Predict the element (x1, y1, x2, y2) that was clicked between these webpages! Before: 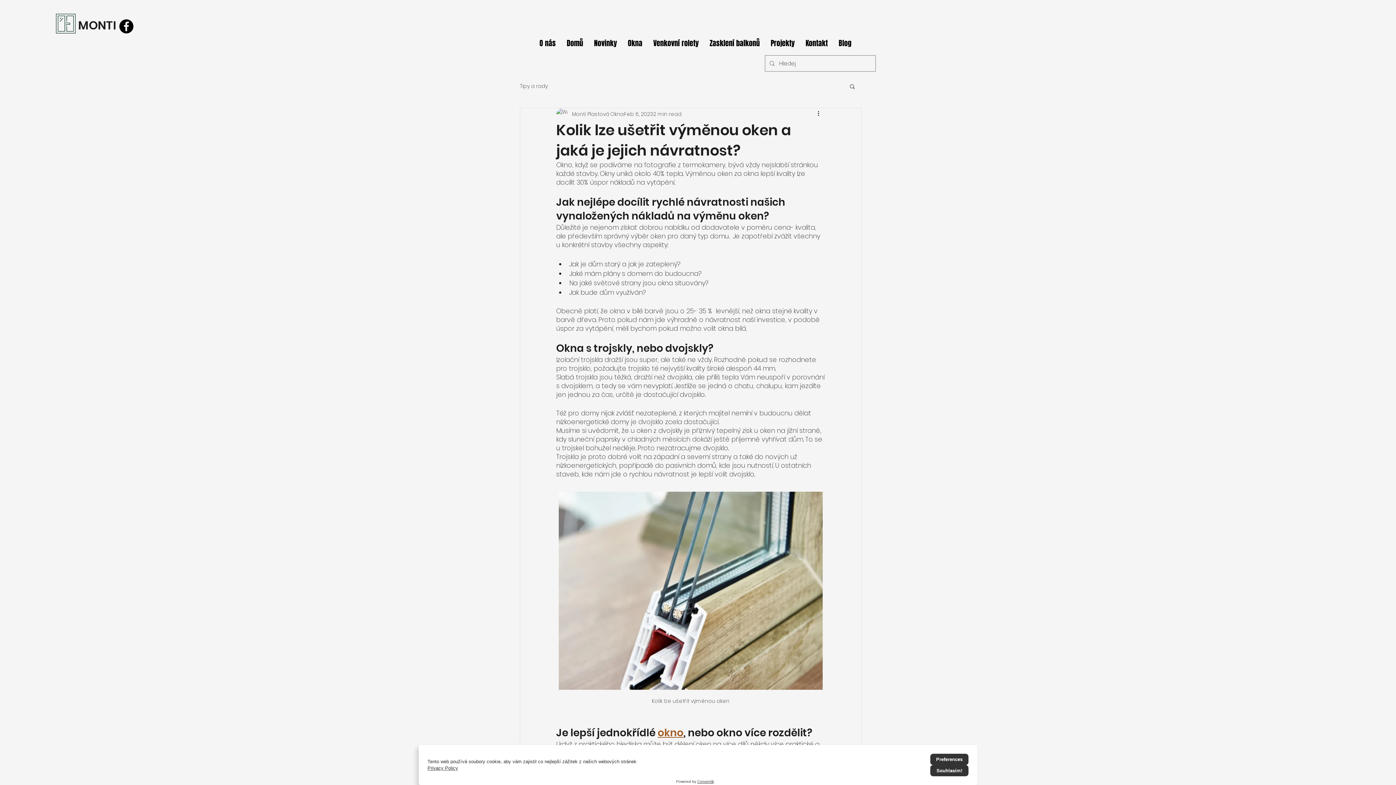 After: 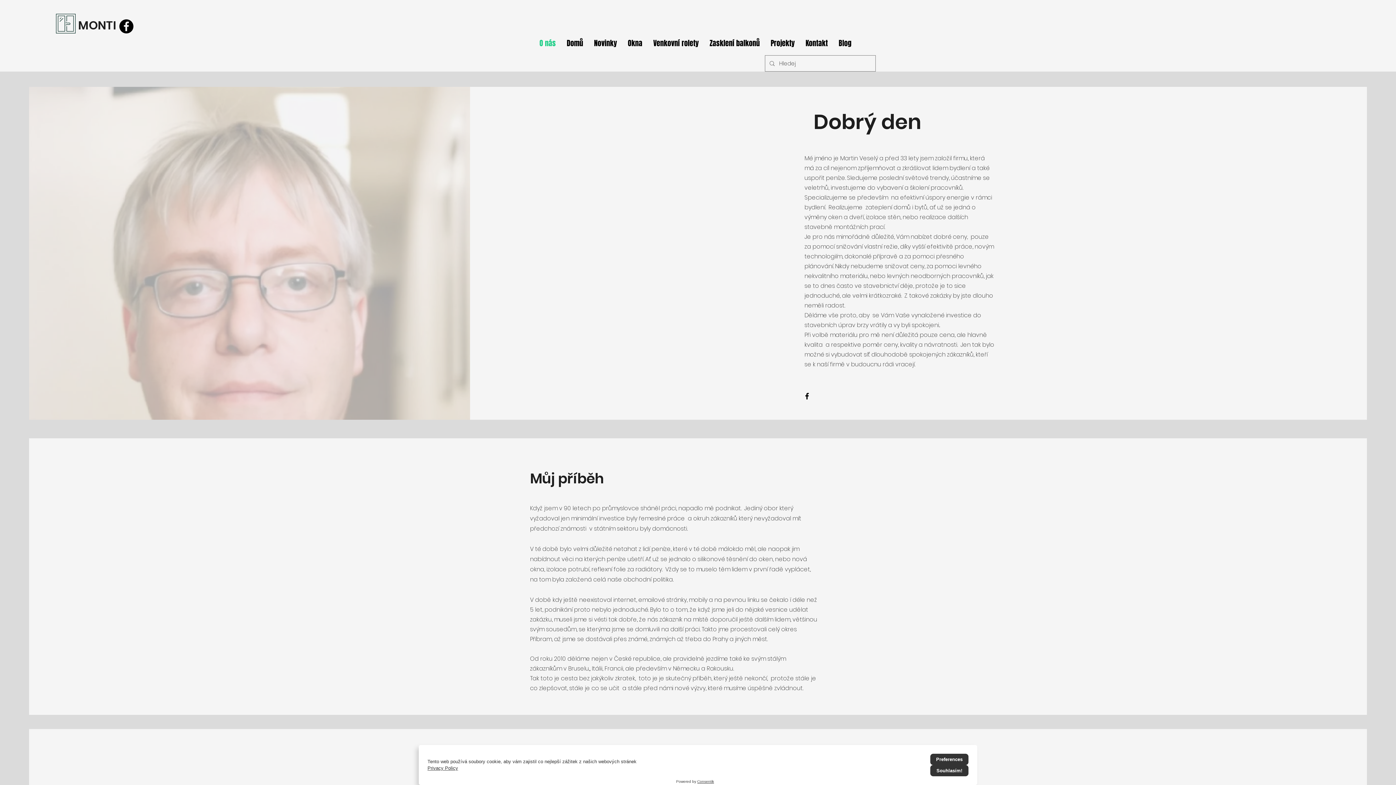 Action: bbox: (534, 38, 561, 47) label: O nás